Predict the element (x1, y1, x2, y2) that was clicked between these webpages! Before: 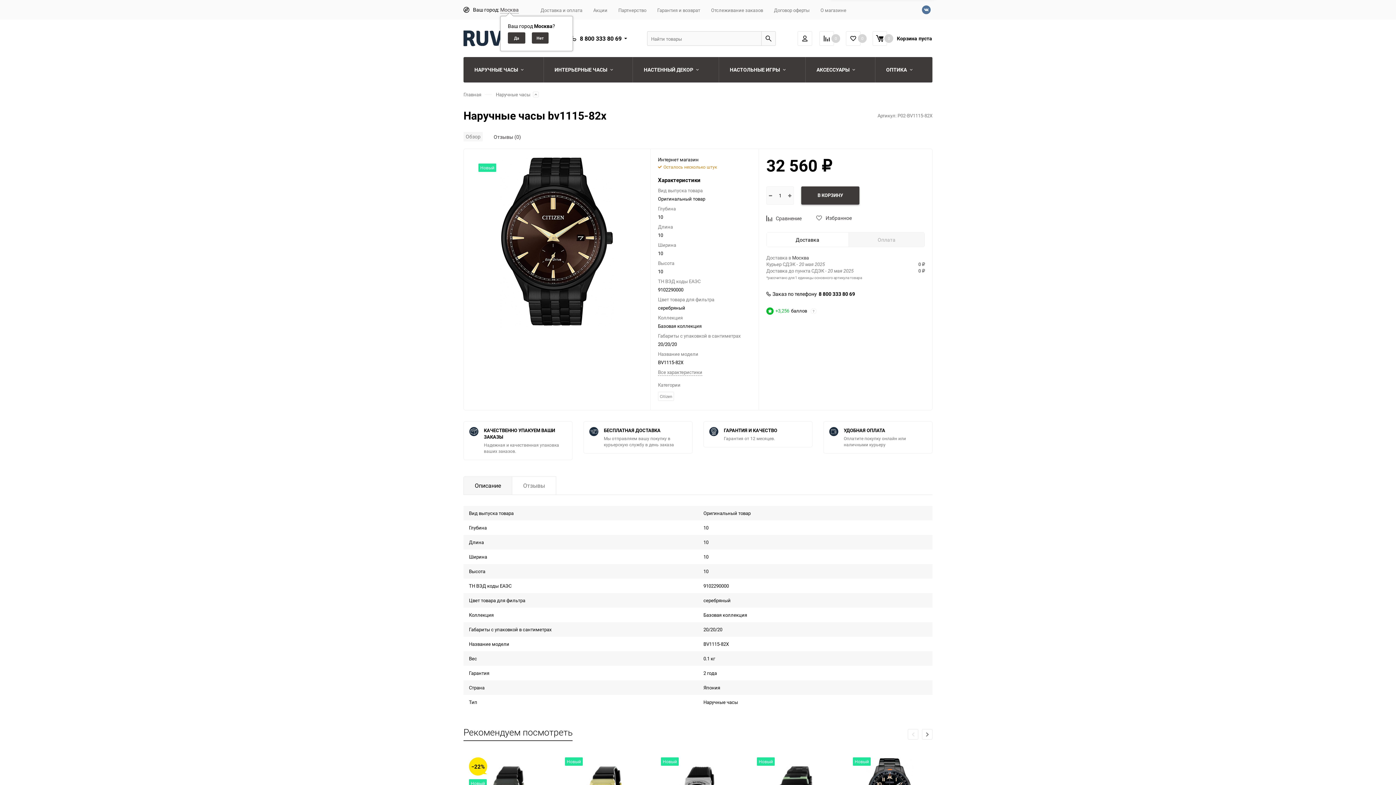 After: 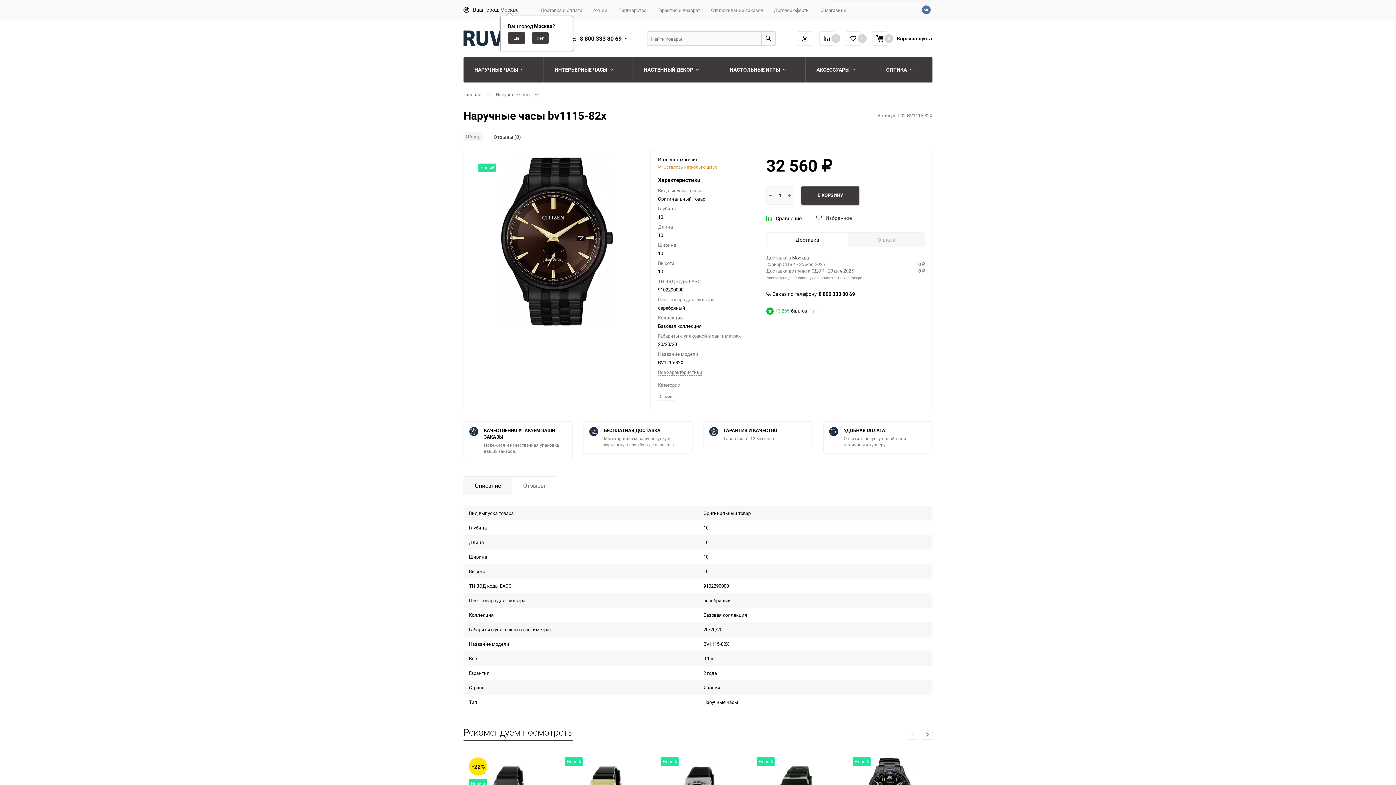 Action: bbox: (766, 215, 801, 221) label: Сравнение